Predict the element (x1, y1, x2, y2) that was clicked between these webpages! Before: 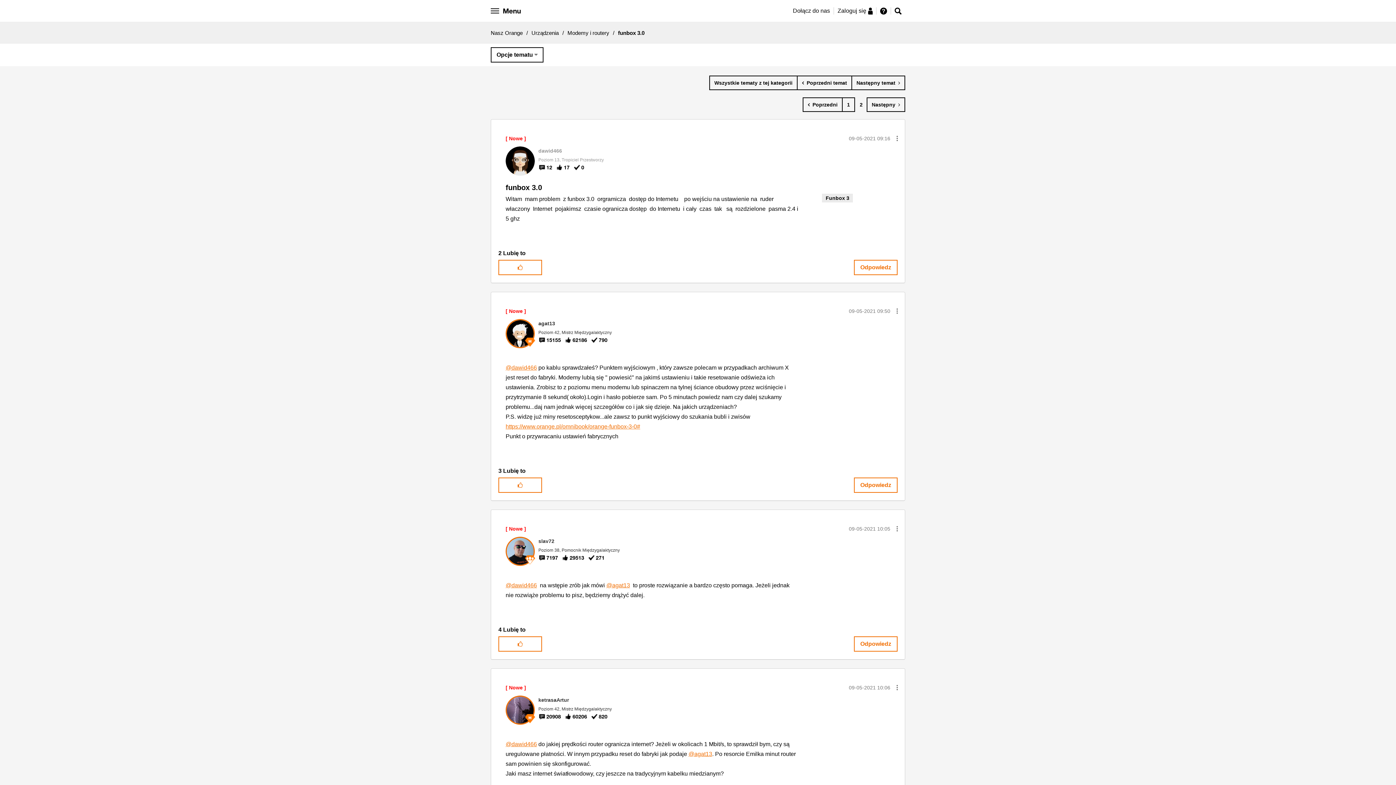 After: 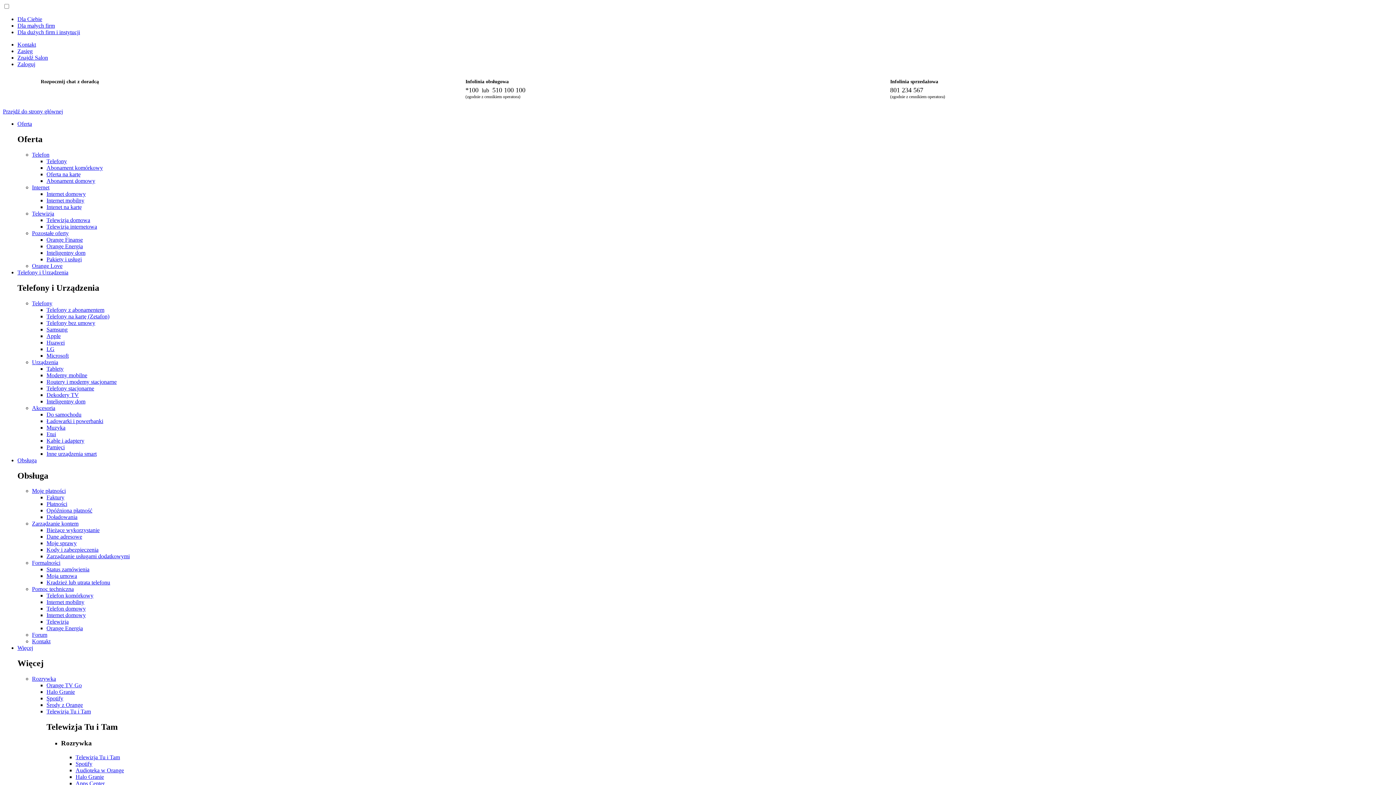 Action: label: Zaloguj się bbox: (837, 7, 866, 13)